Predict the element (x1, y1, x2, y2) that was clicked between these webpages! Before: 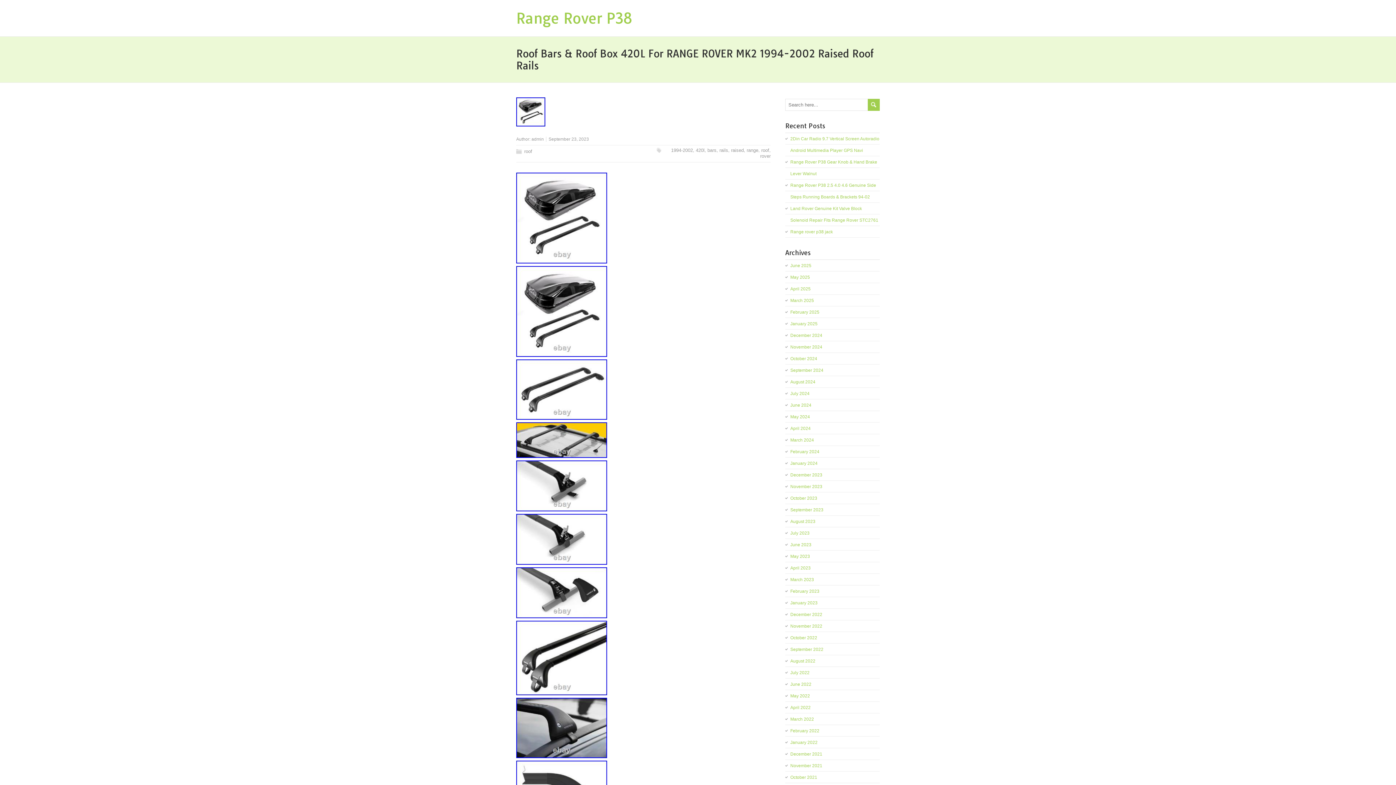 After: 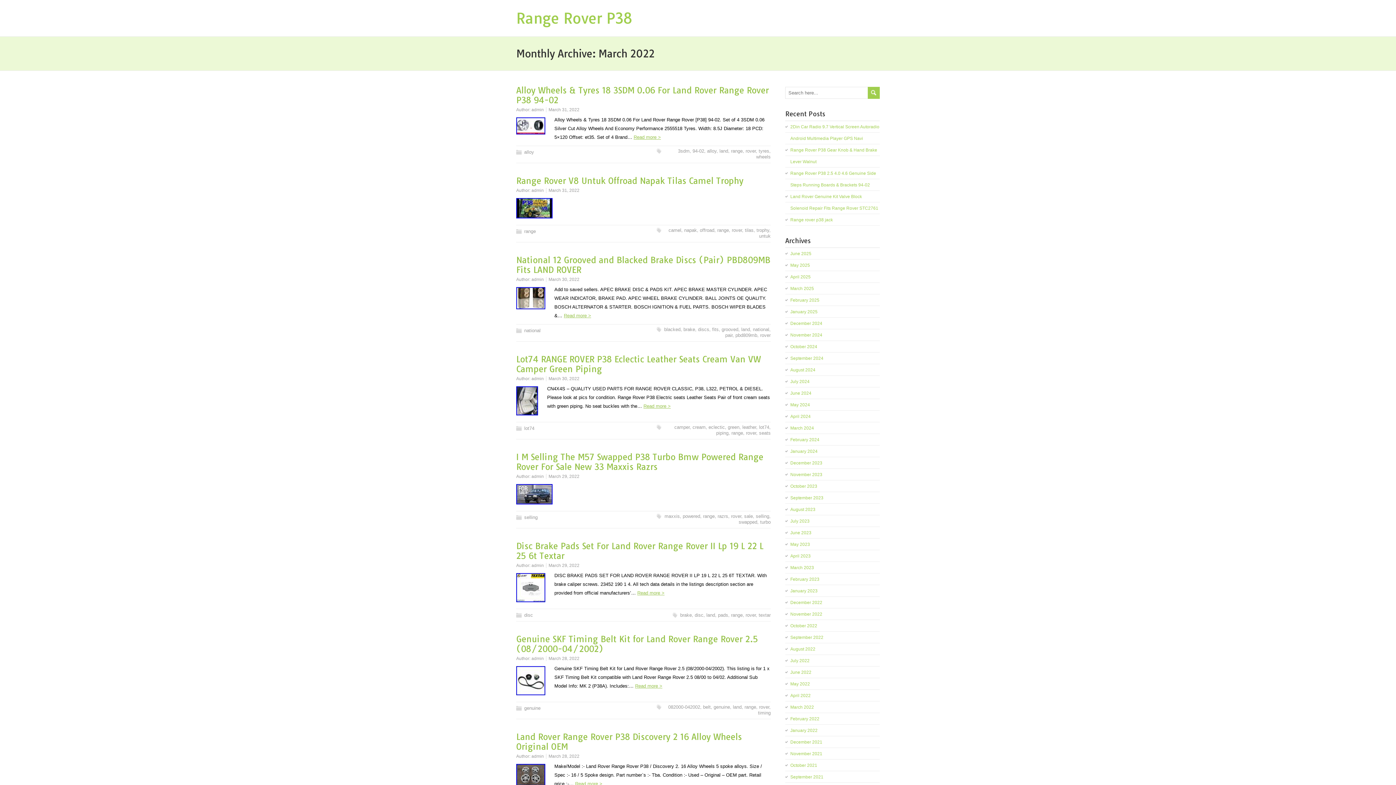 Action: bbox: (790, 717, 814, 722) label: March 2022